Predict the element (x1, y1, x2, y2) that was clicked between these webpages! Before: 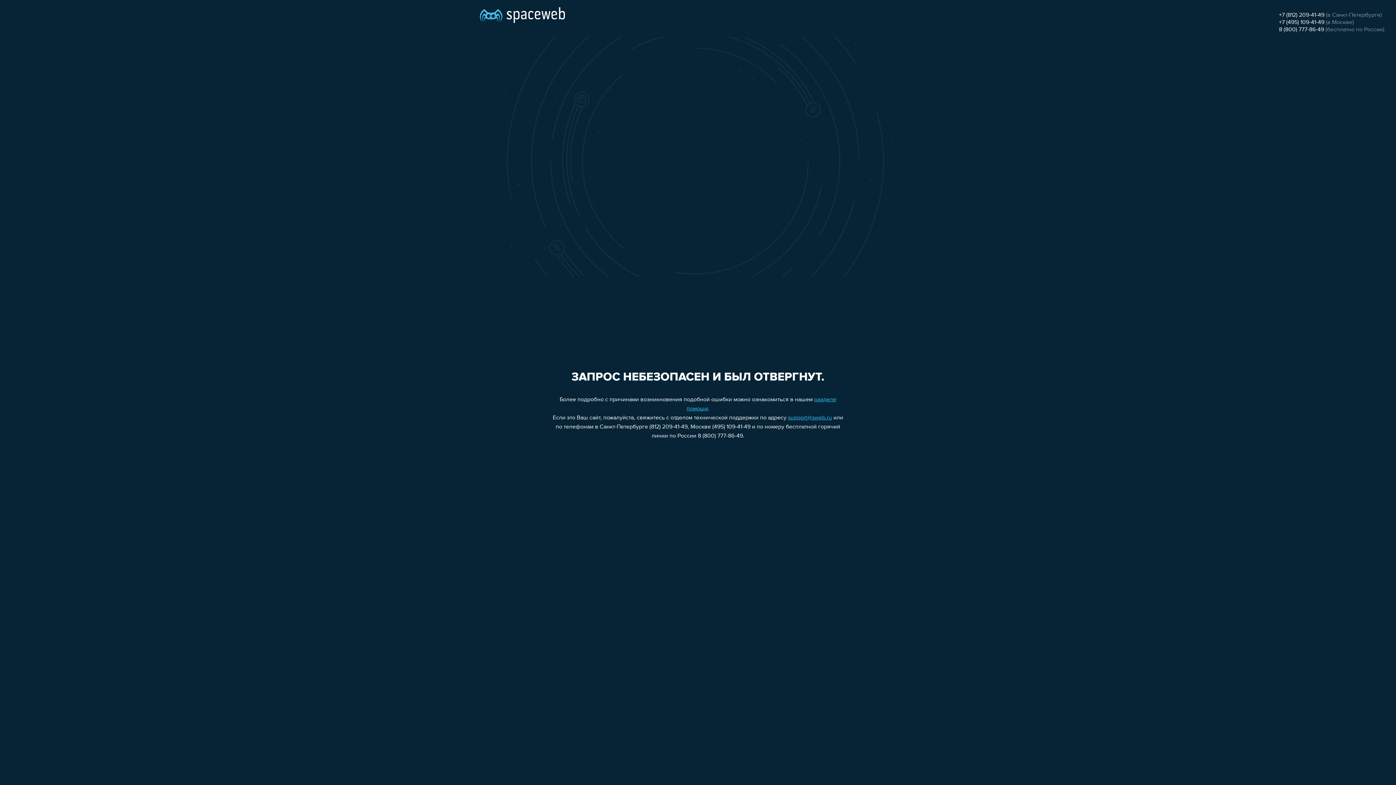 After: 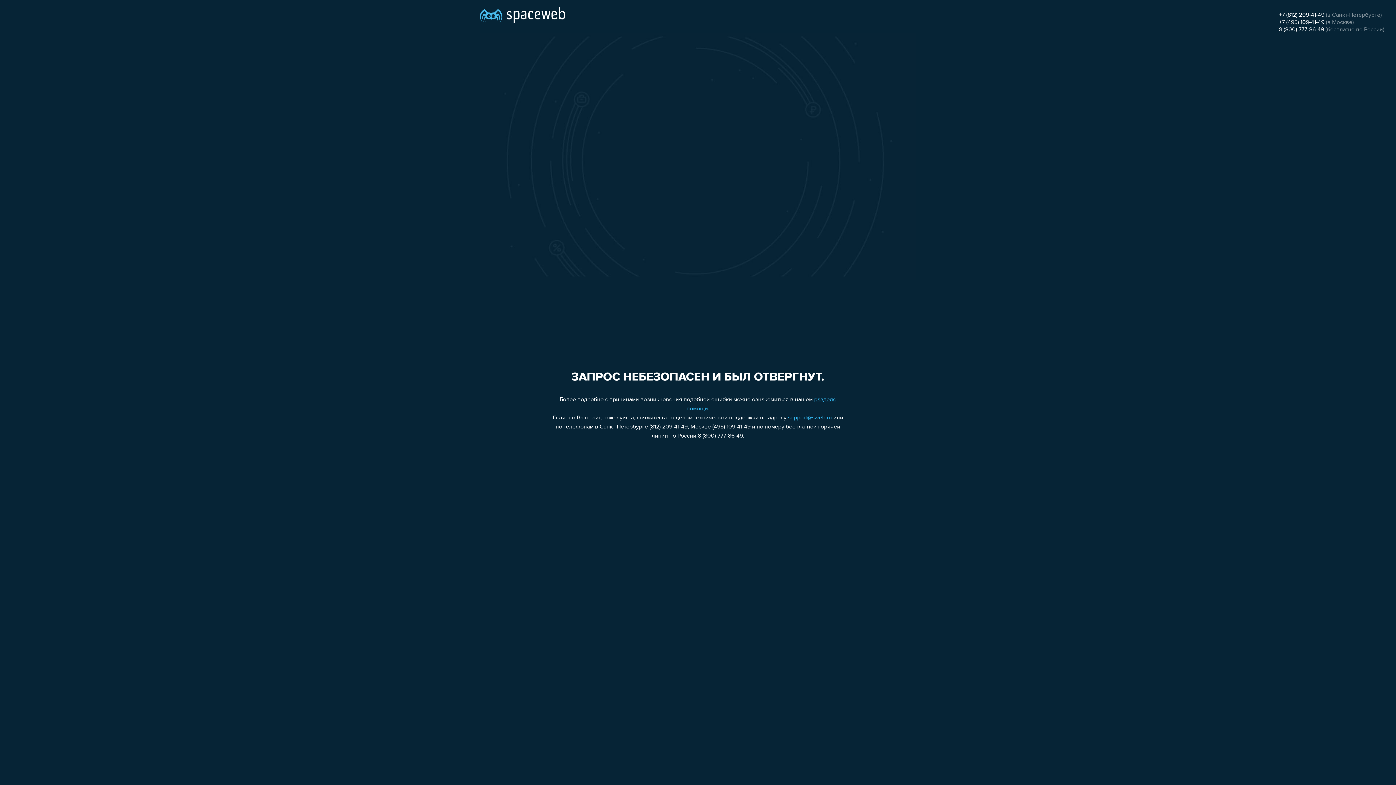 Action: label: +7 (812) 209-41-49 bbox: (1279, 12, 1324, 18)